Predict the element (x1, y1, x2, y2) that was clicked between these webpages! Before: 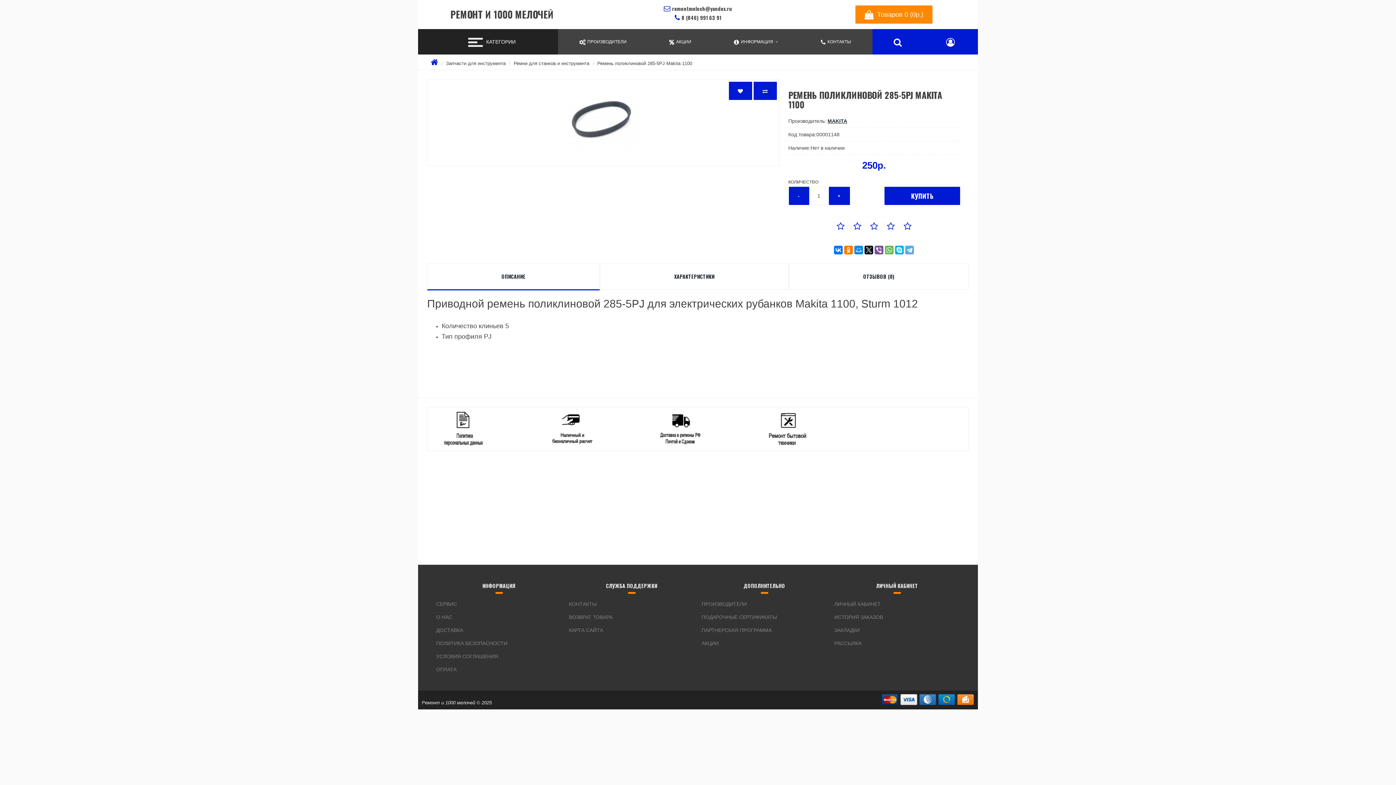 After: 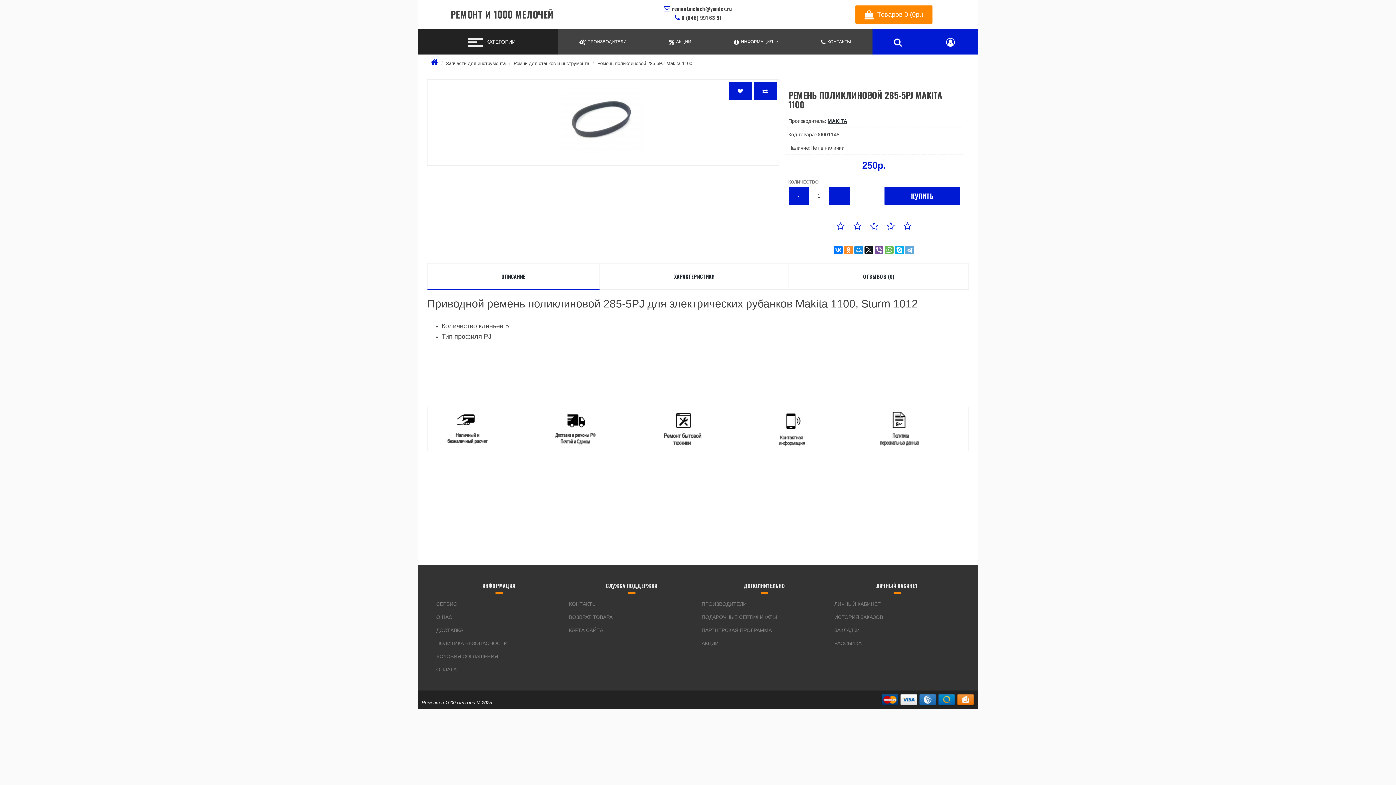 Action: bbox: (844, 245, 853, 254)